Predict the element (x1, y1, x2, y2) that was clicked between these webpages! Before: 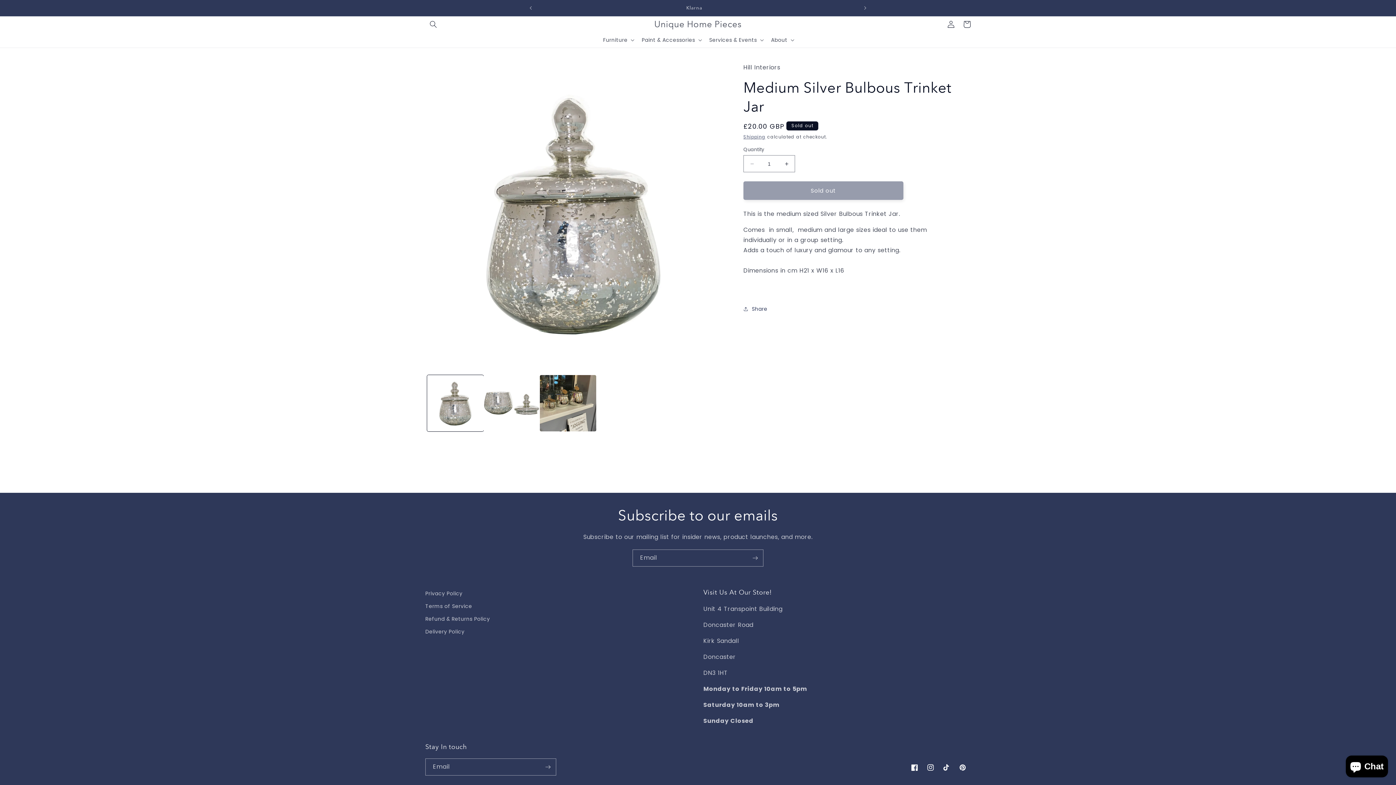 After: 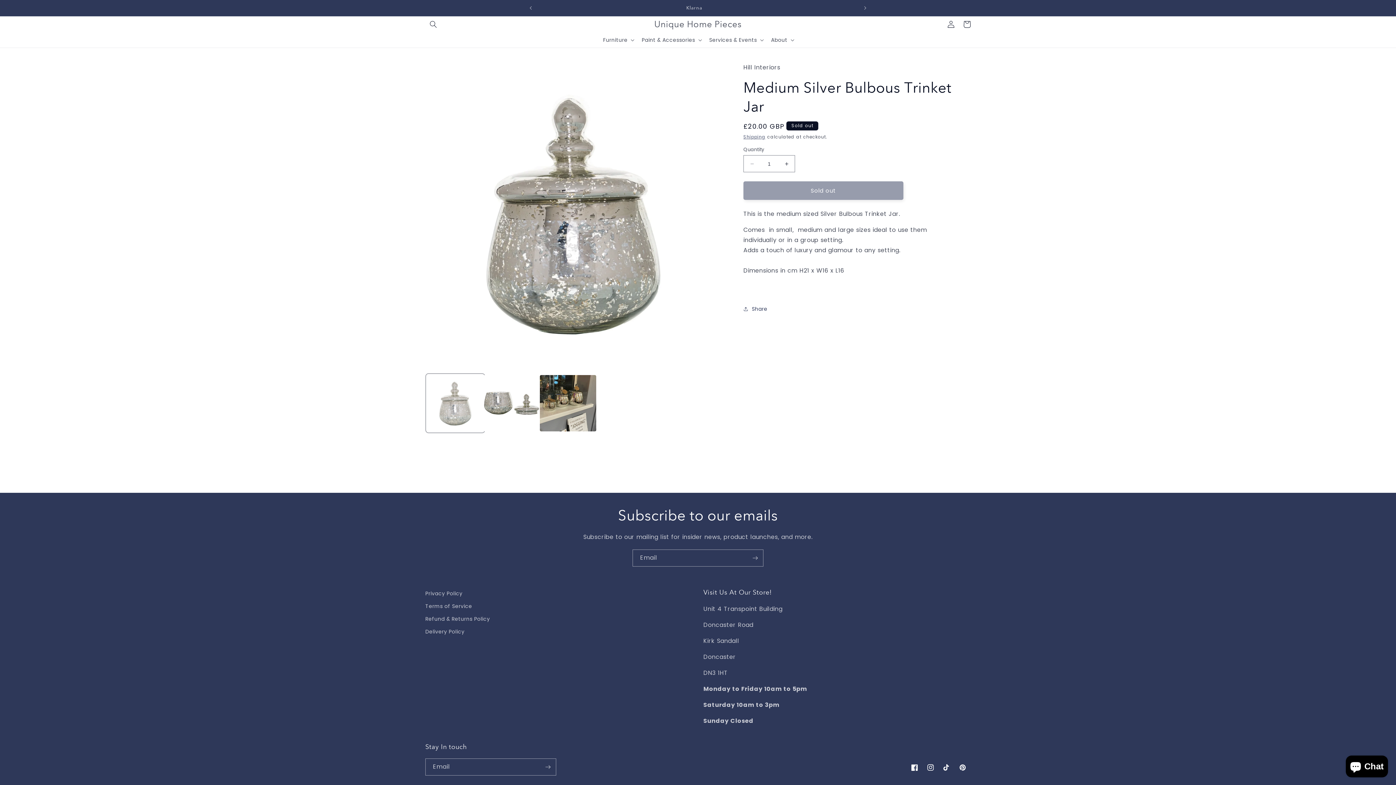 Action: label: Load image 1 in gallery view bbox: (427, 375, 483, 431)